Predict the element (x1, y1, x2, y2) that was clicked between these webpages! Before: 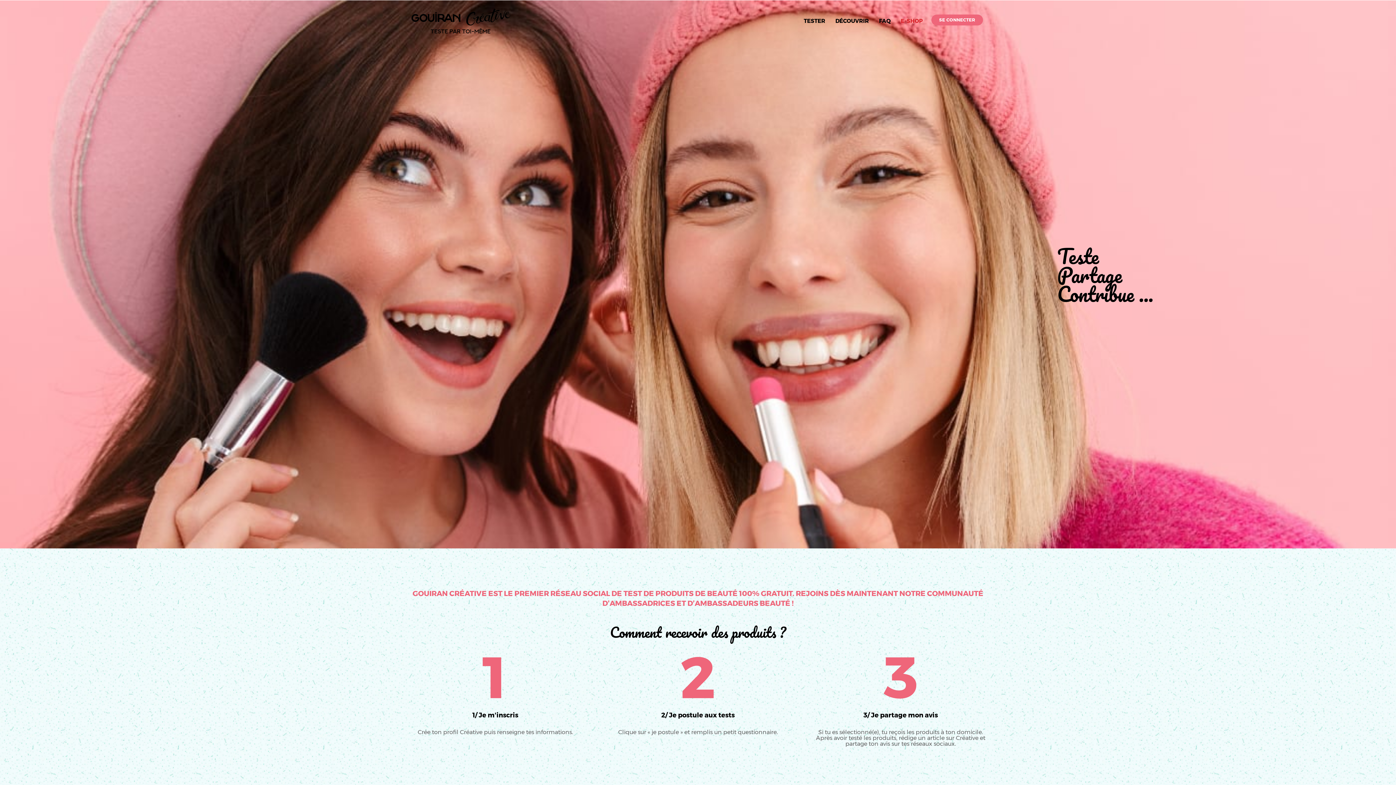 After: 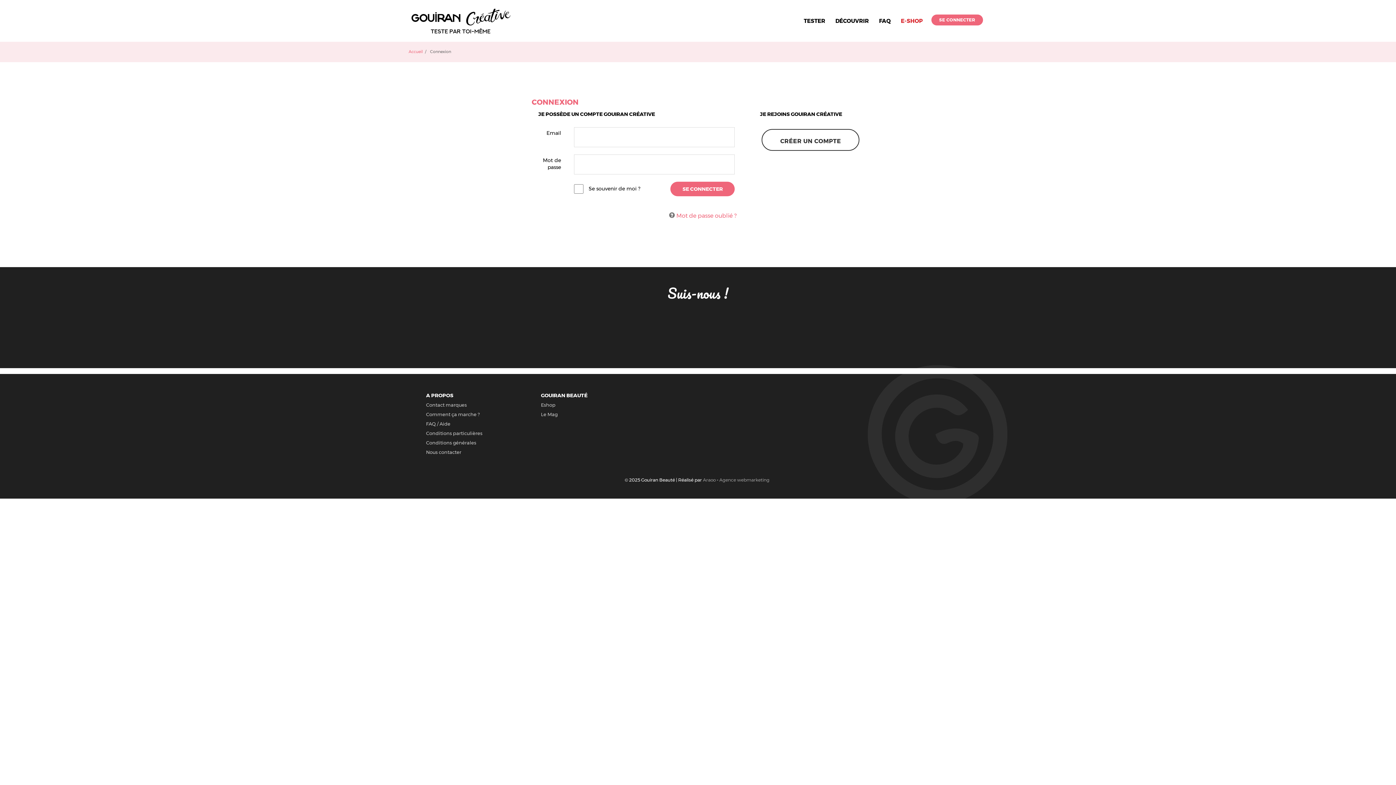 Action: bbox: (931, 14, 983, 25) label: SE CONNECTER